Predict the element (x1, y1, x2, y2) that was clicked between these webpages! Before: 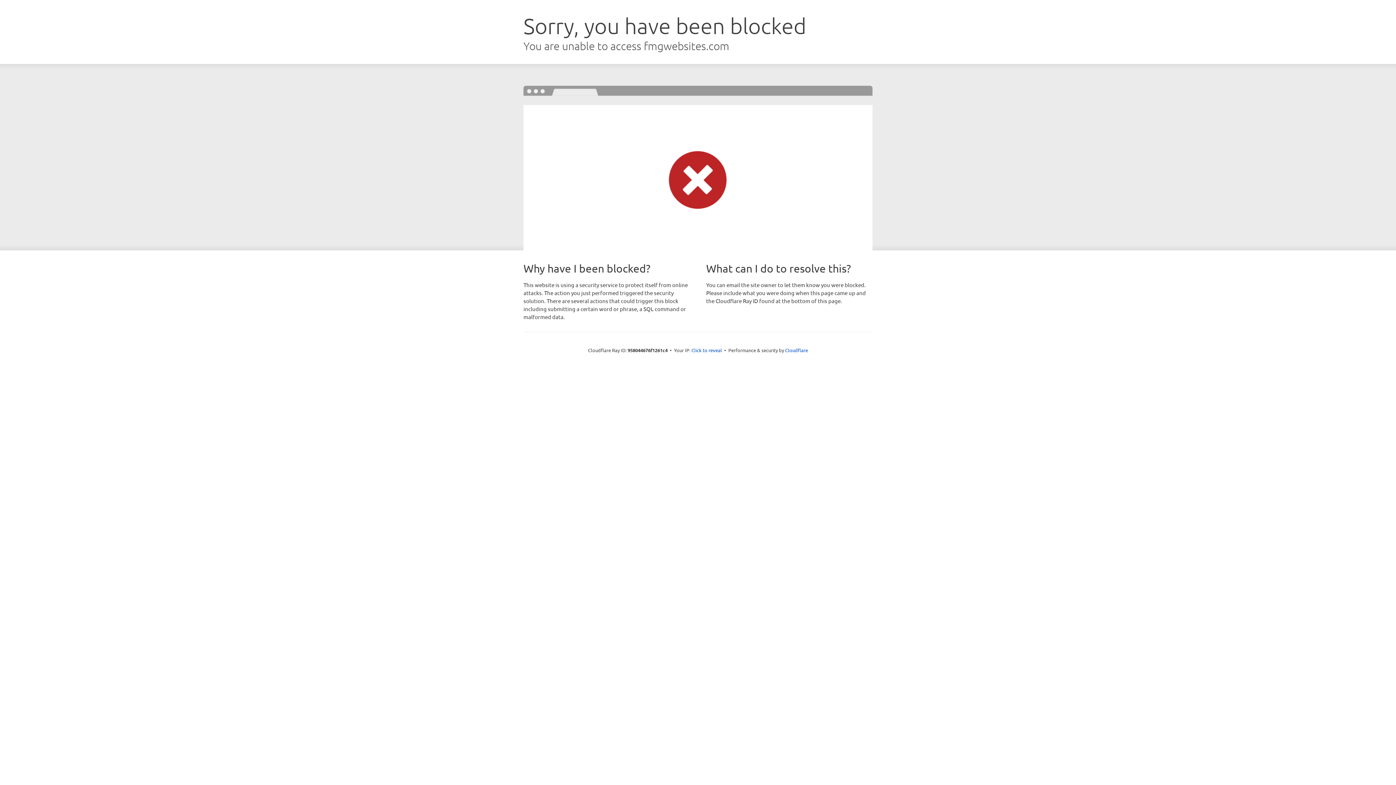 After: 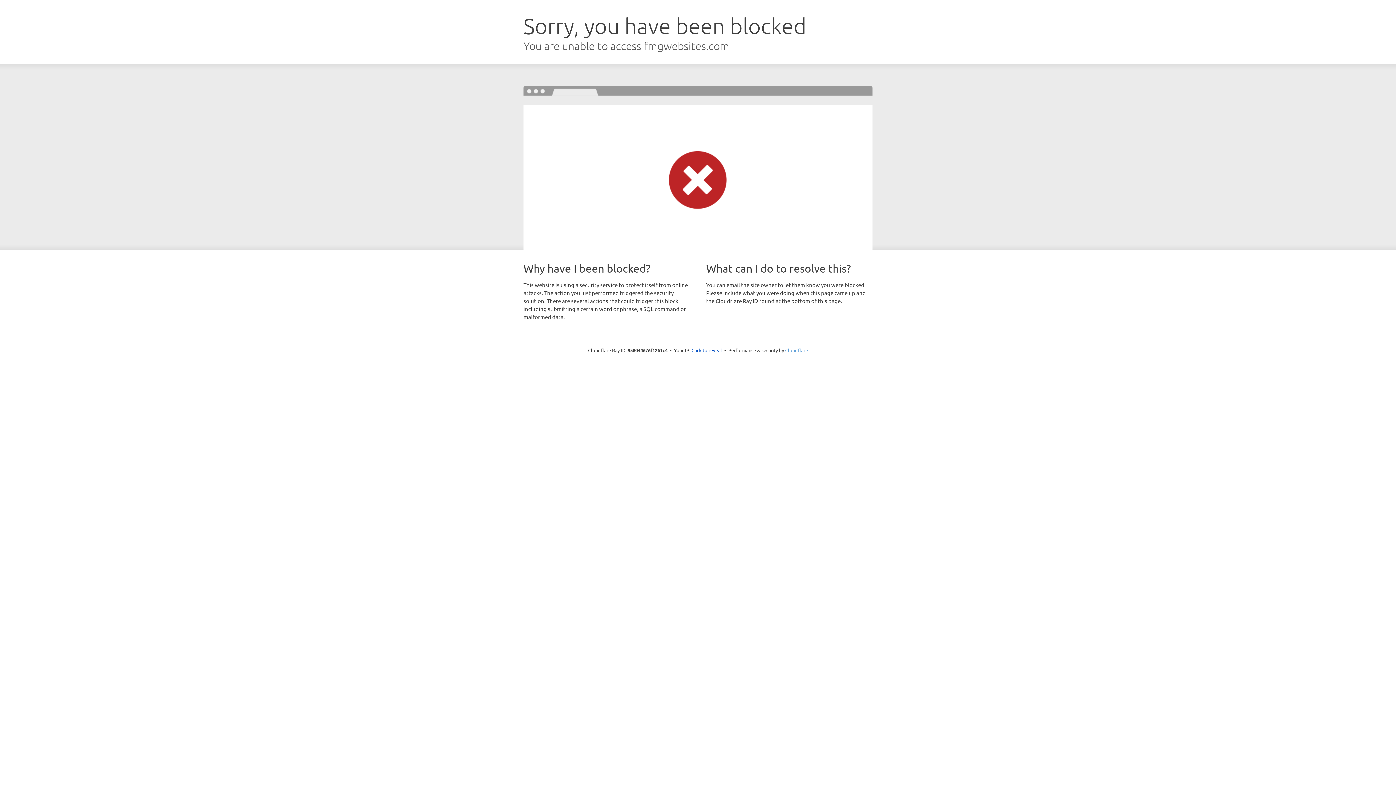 Action: label: Cloudflare bbox: (785, 347, 808, 353)